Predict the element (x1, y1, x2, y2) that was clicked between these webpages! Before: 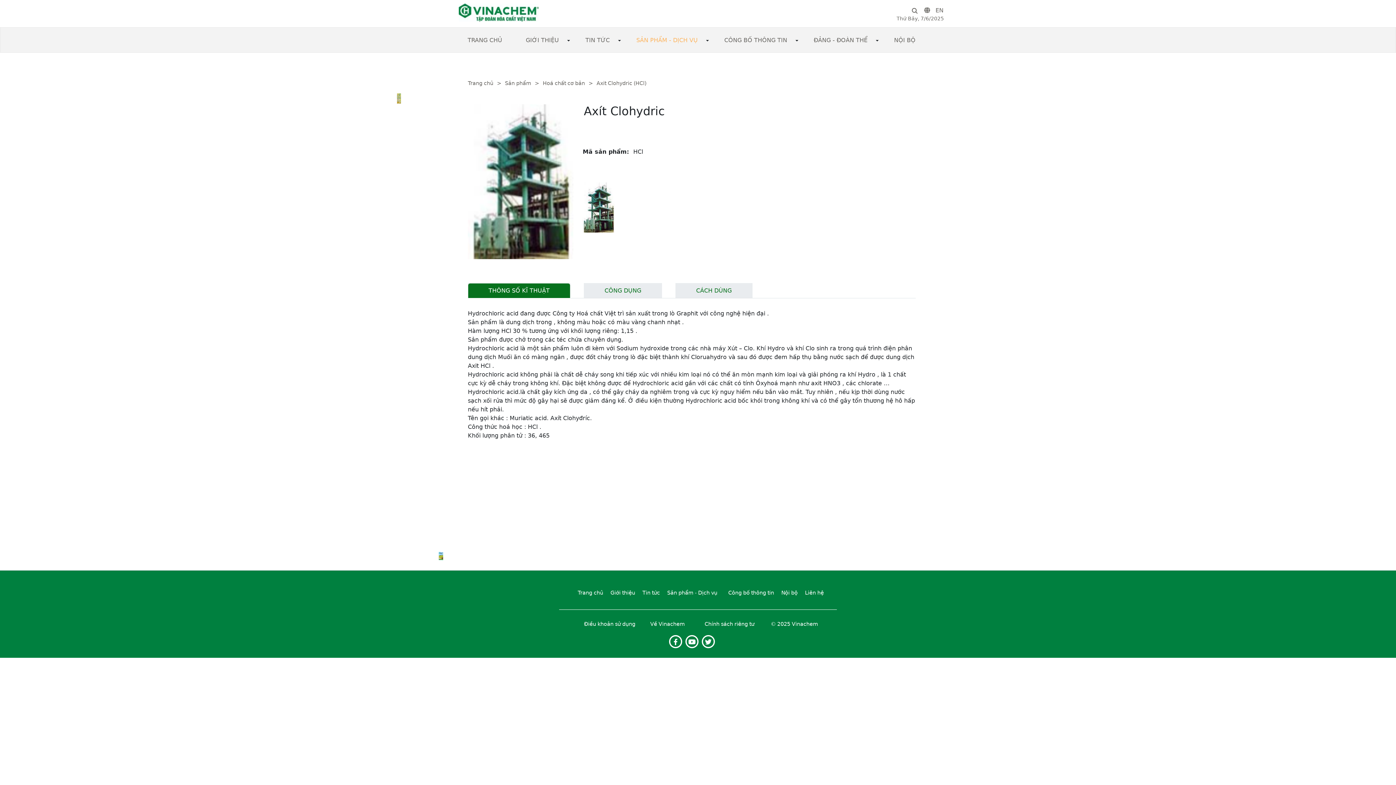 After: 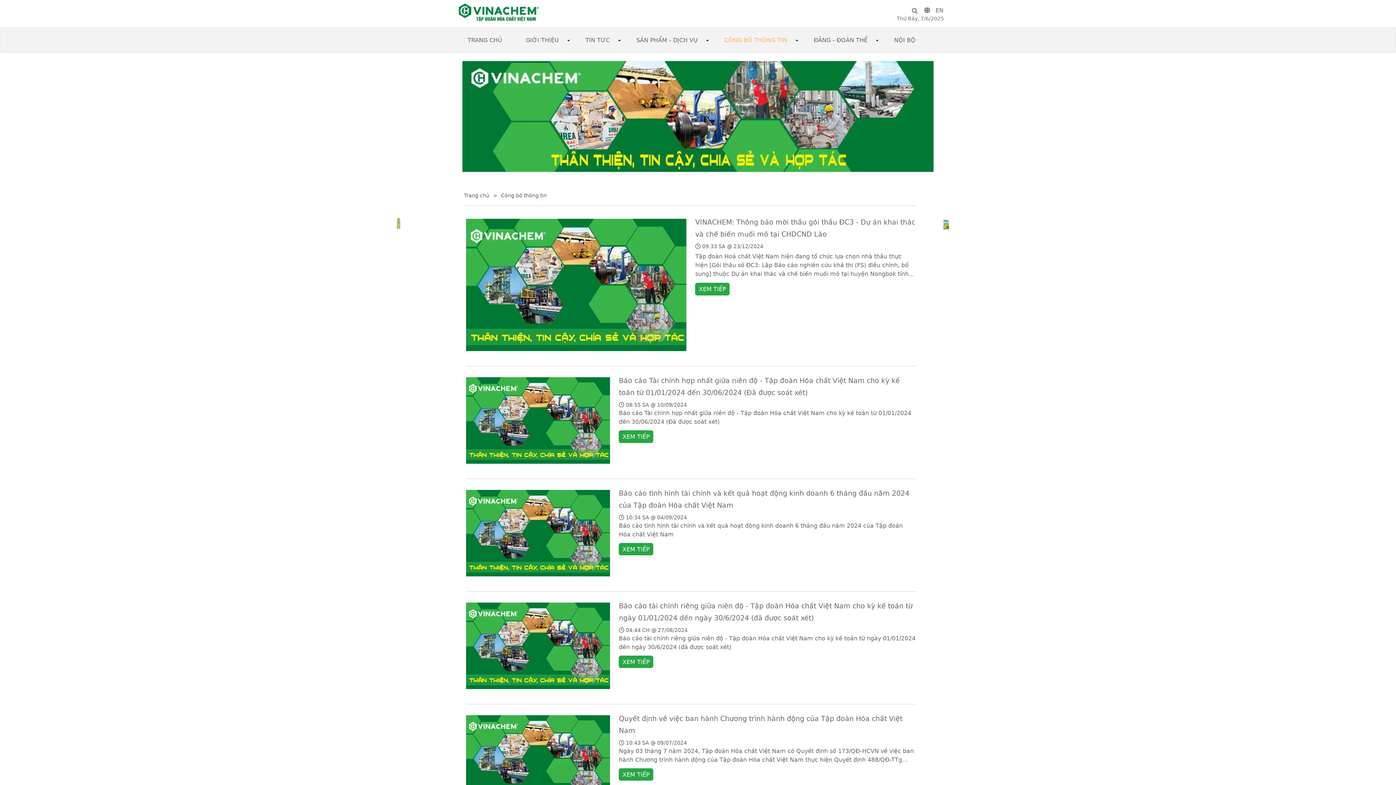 Action: bbox: (728, 590, 774, 596) label: Công bố thông tin